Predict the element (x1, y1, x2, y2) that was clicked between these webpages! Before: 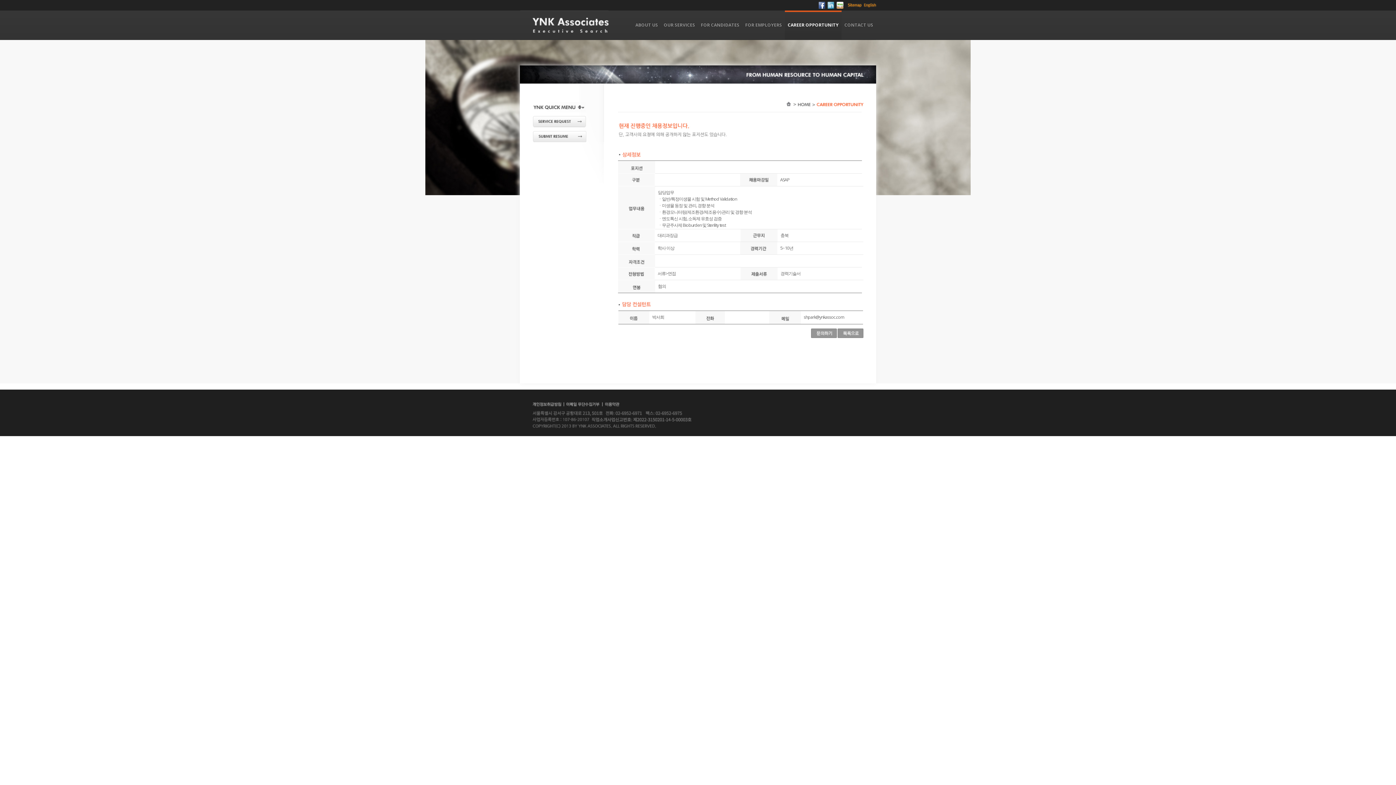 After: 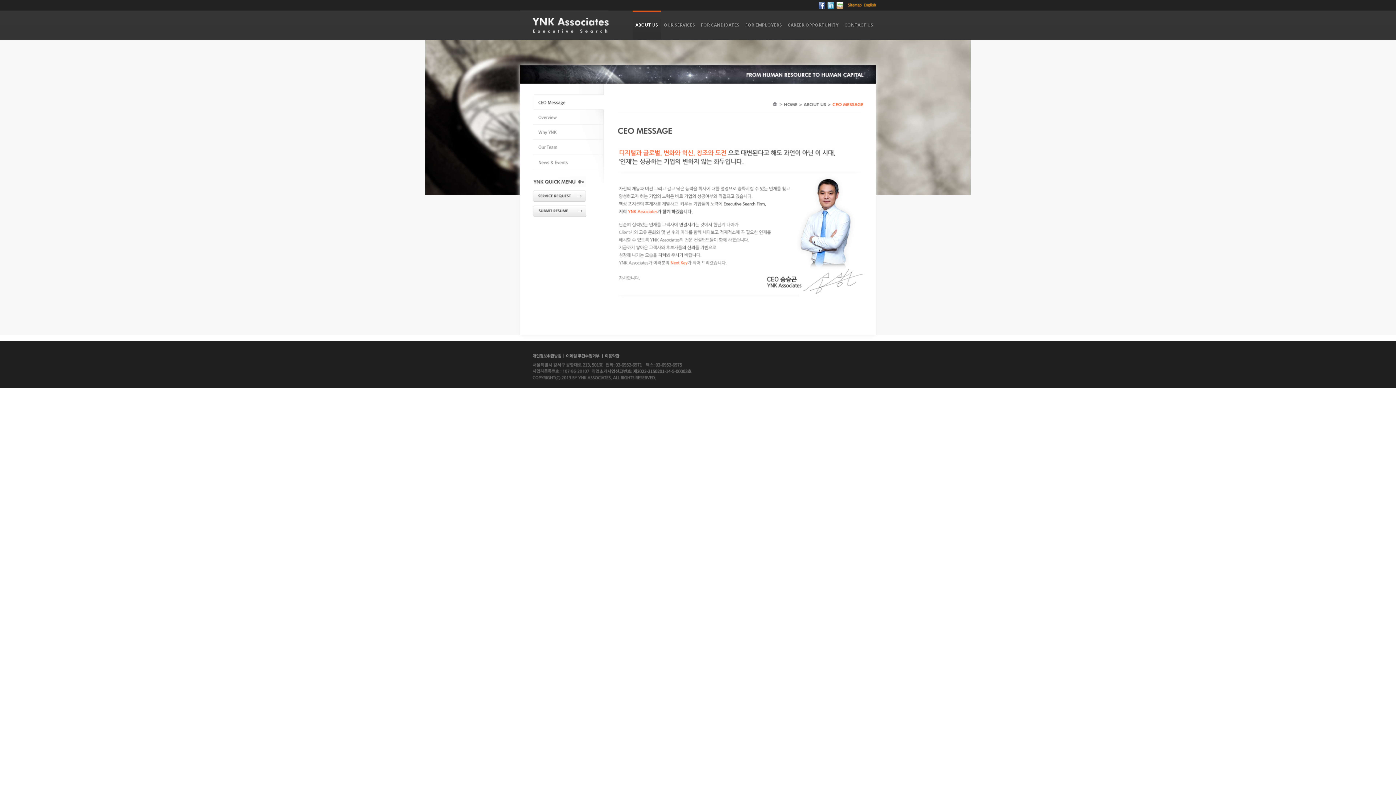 Action: bbox: (632, 10, 661, 39) label: ABOUT US